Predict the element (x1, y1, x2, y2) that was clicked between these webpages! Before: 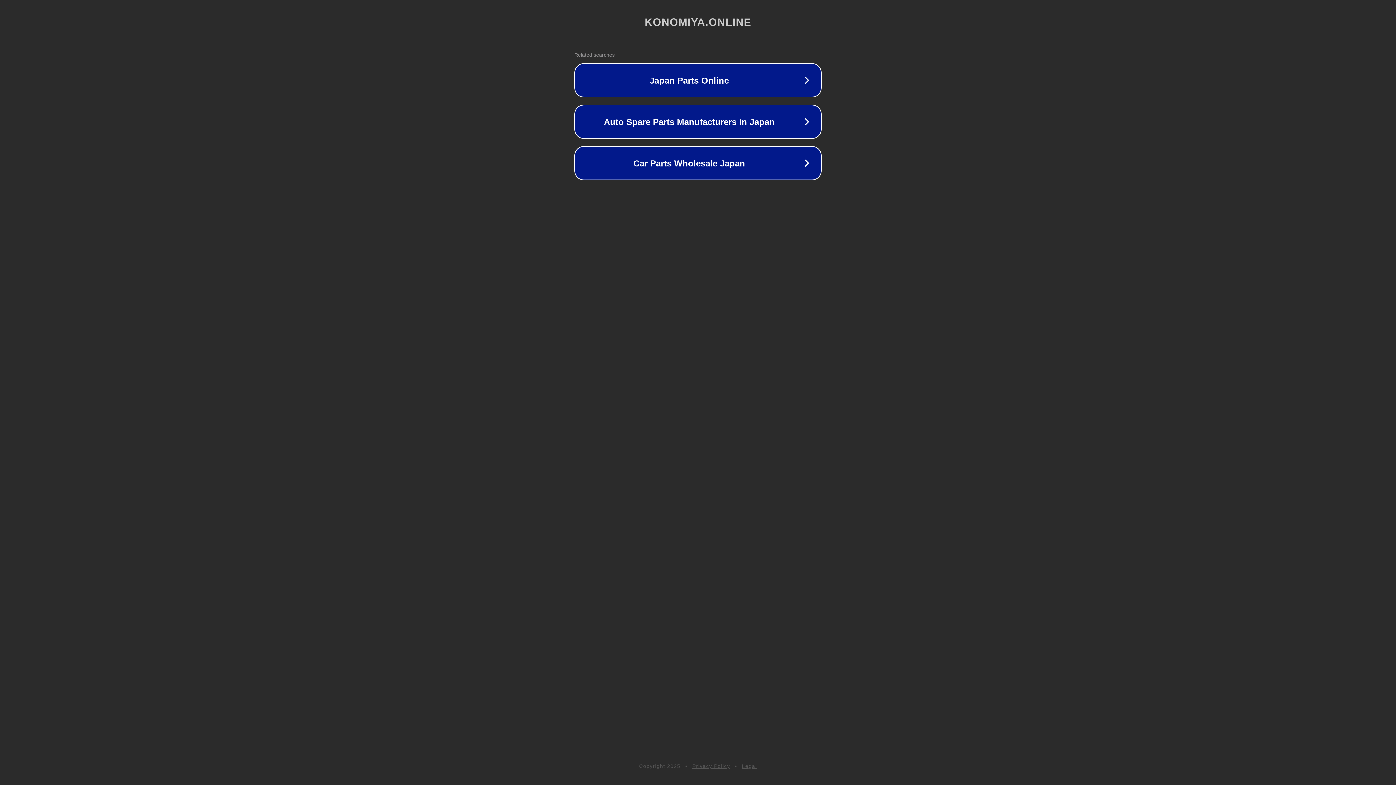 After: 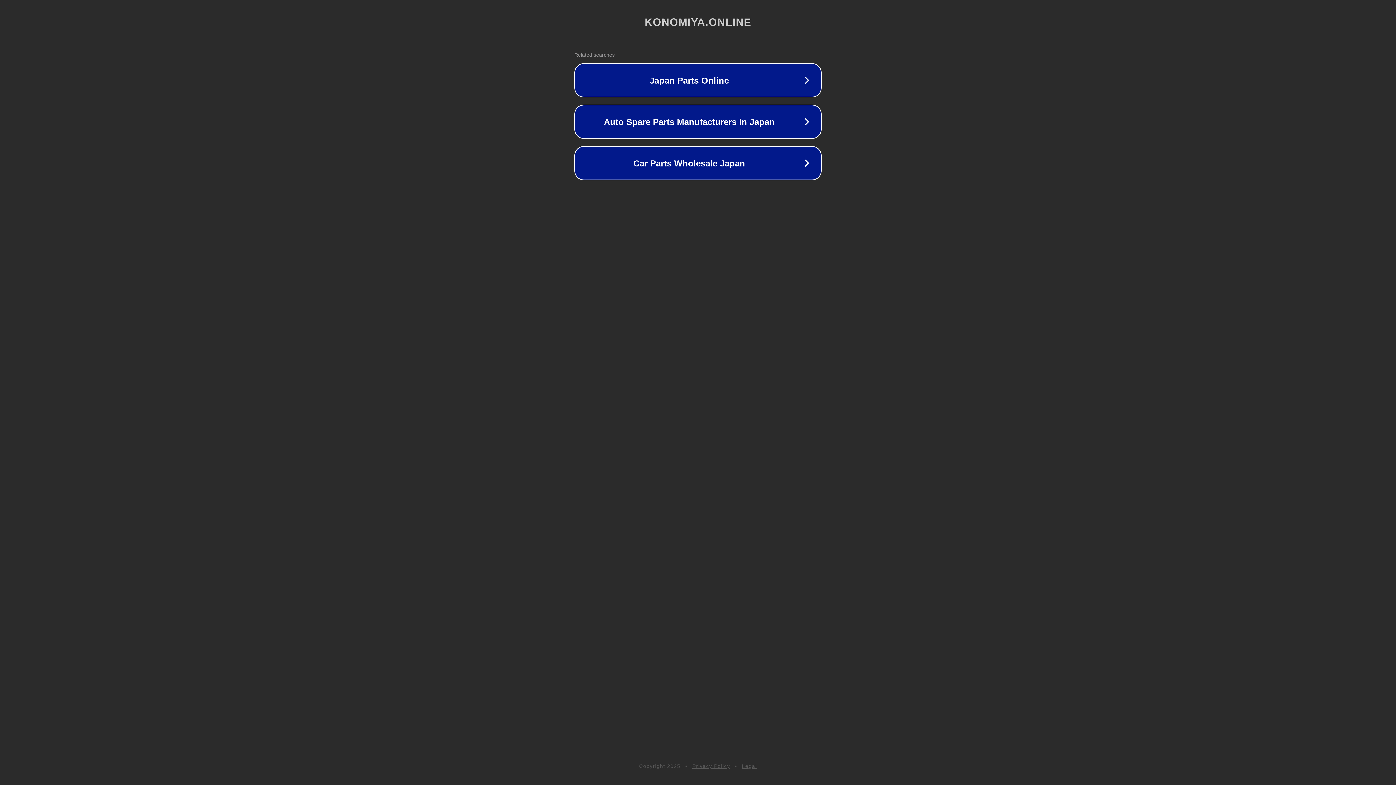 Action: bbox: (692, 763, 730, 769) label: Privacy Policy